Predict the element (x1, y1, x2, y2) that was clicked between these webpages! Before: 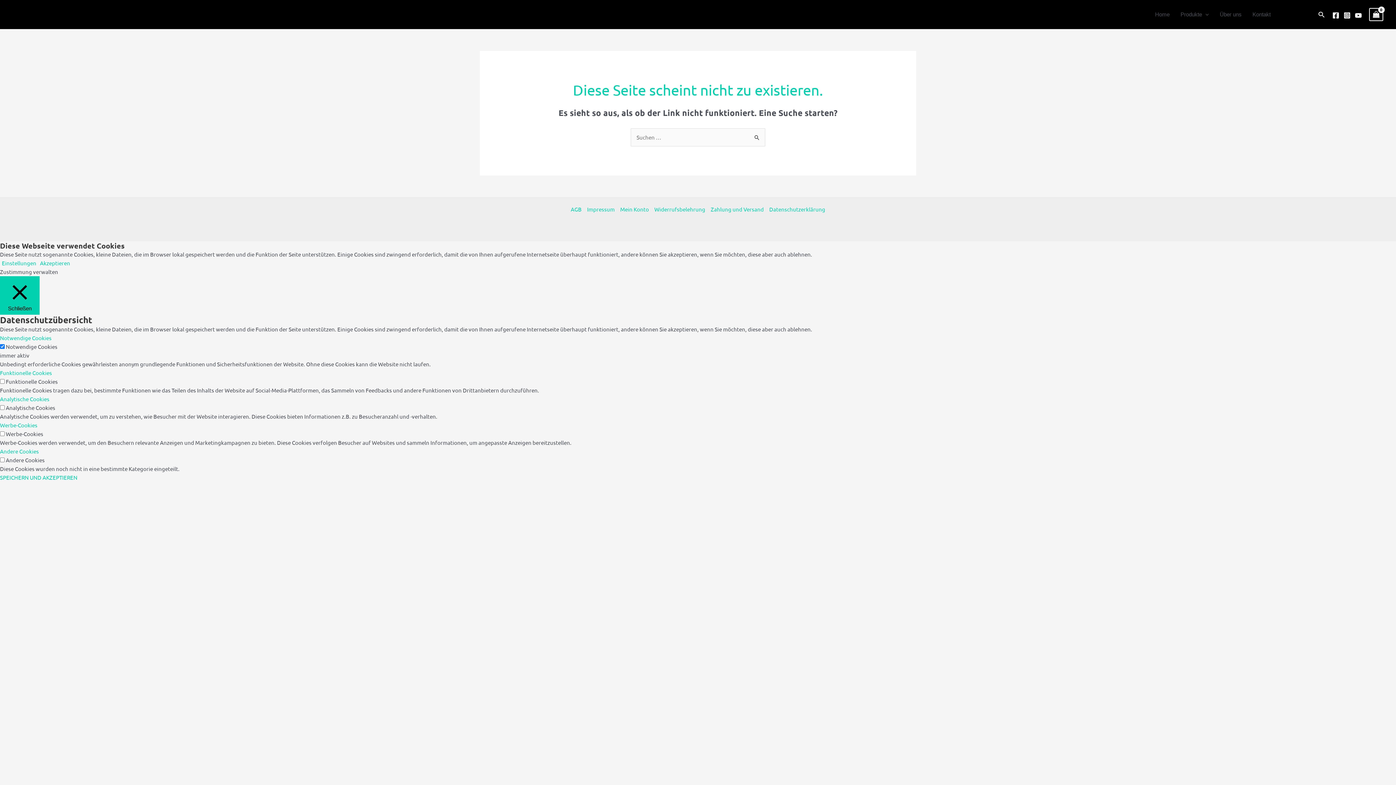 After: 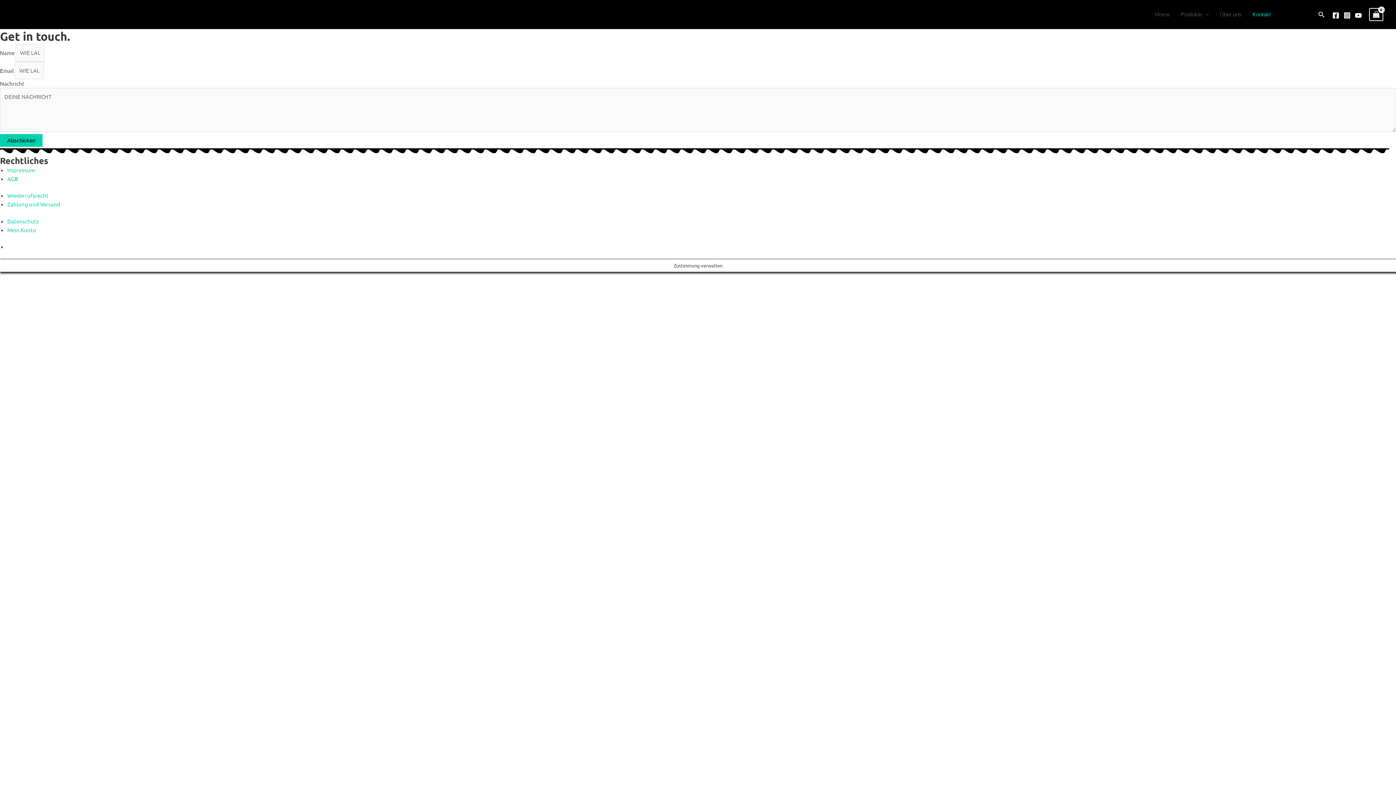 Action: bbox: (1247, 1, 1276, 27) label: Kontakt